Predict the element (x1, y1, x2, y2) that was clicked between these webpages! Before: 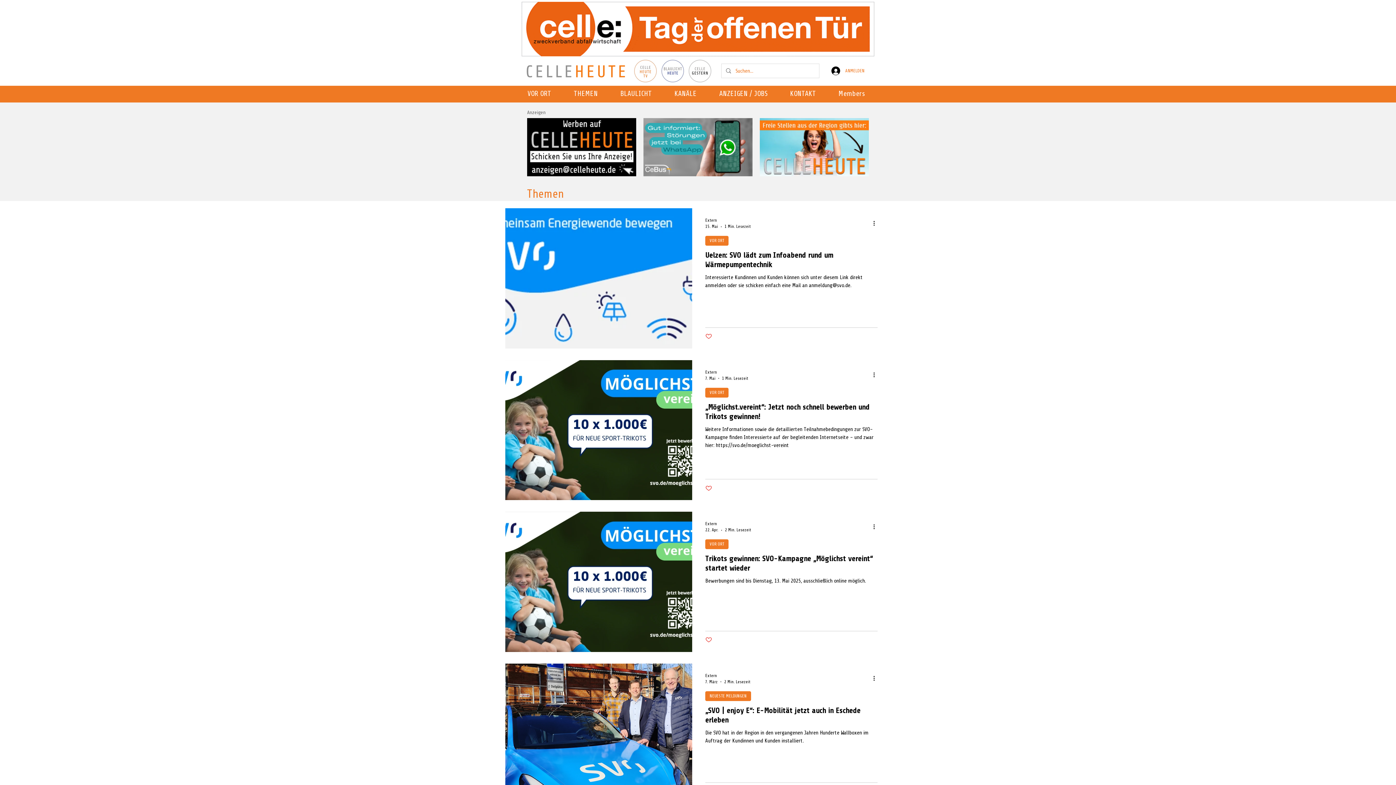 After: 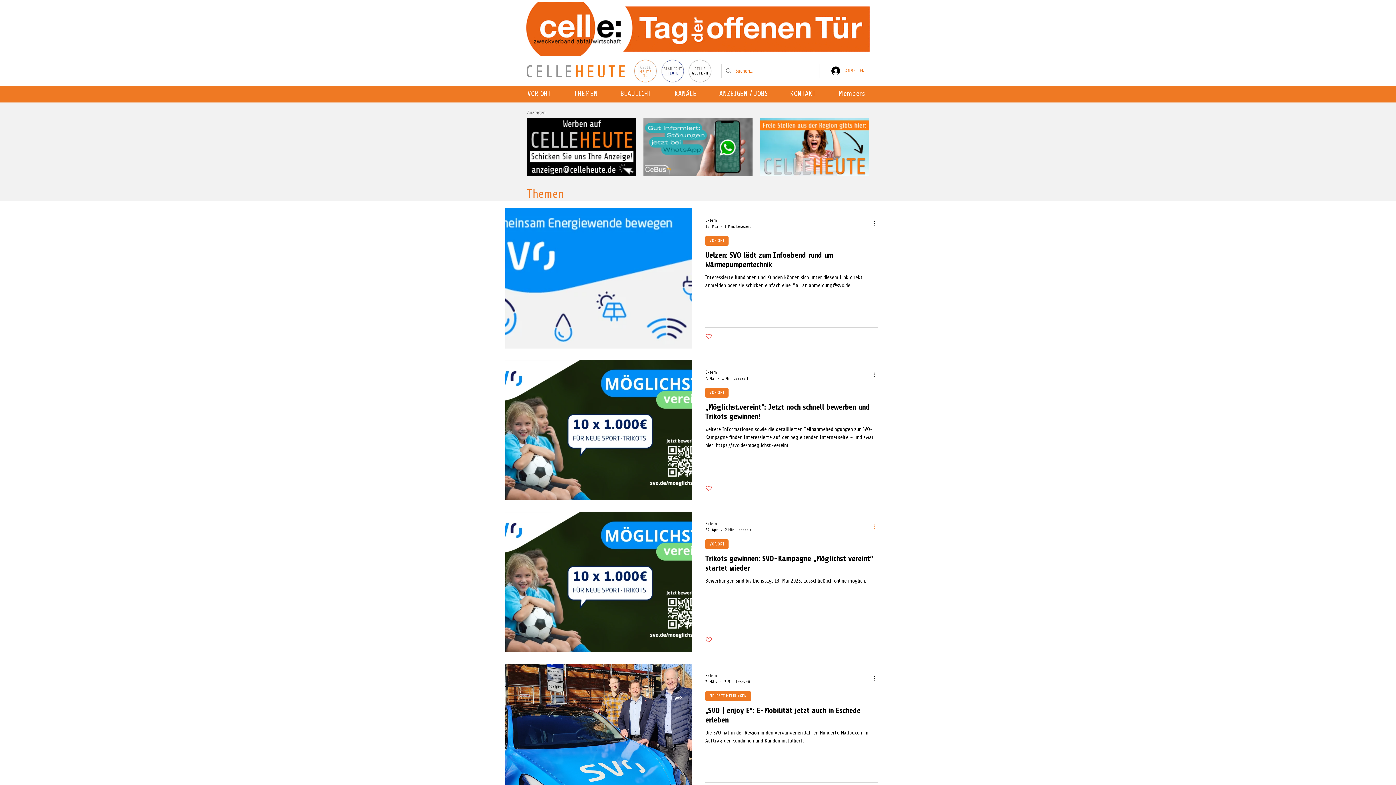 Action: label: Weitere Aktionen bbox: (872, 522, 881, 531)